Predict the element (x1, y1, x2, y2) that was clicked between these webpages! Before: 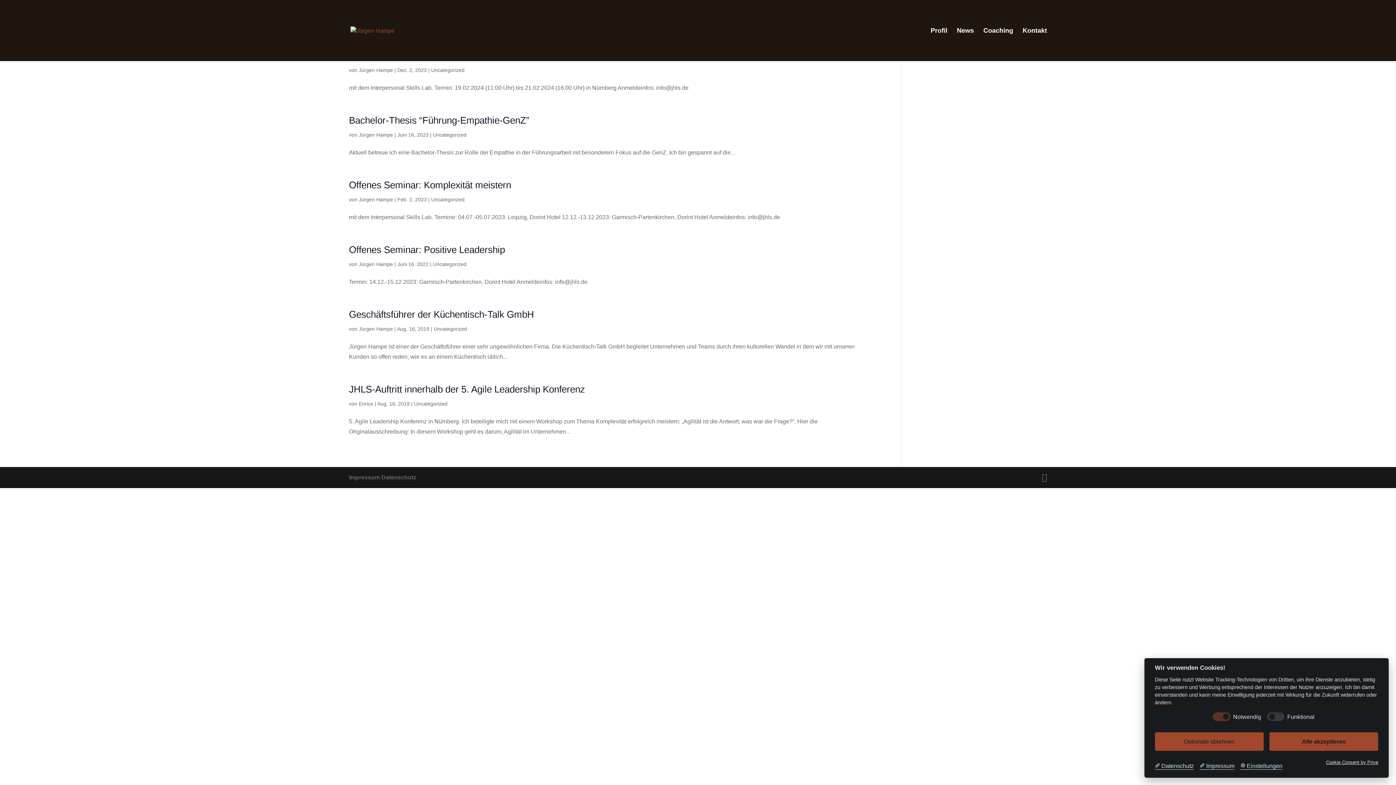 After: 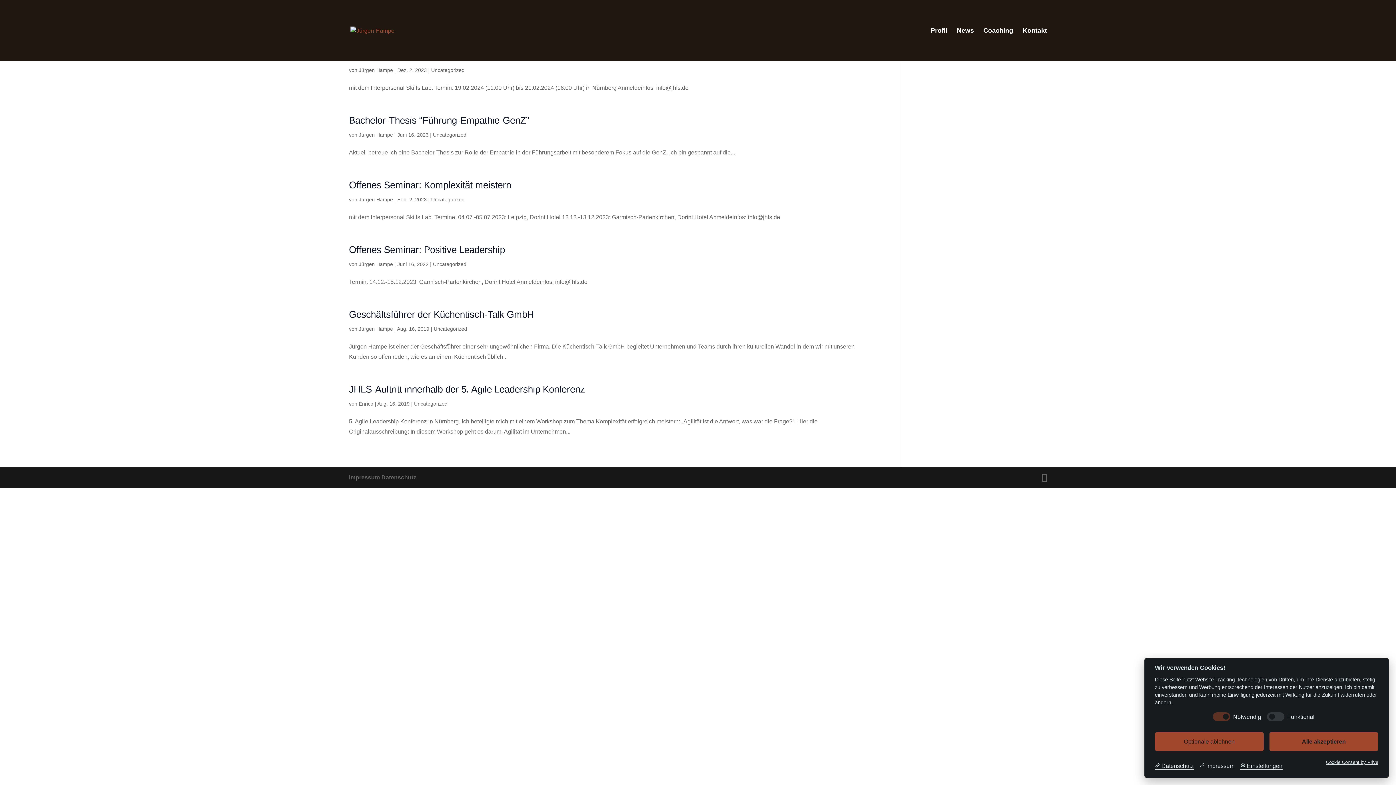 Action: bbox: (1199, 762, 1234, 770) label:  Impressum